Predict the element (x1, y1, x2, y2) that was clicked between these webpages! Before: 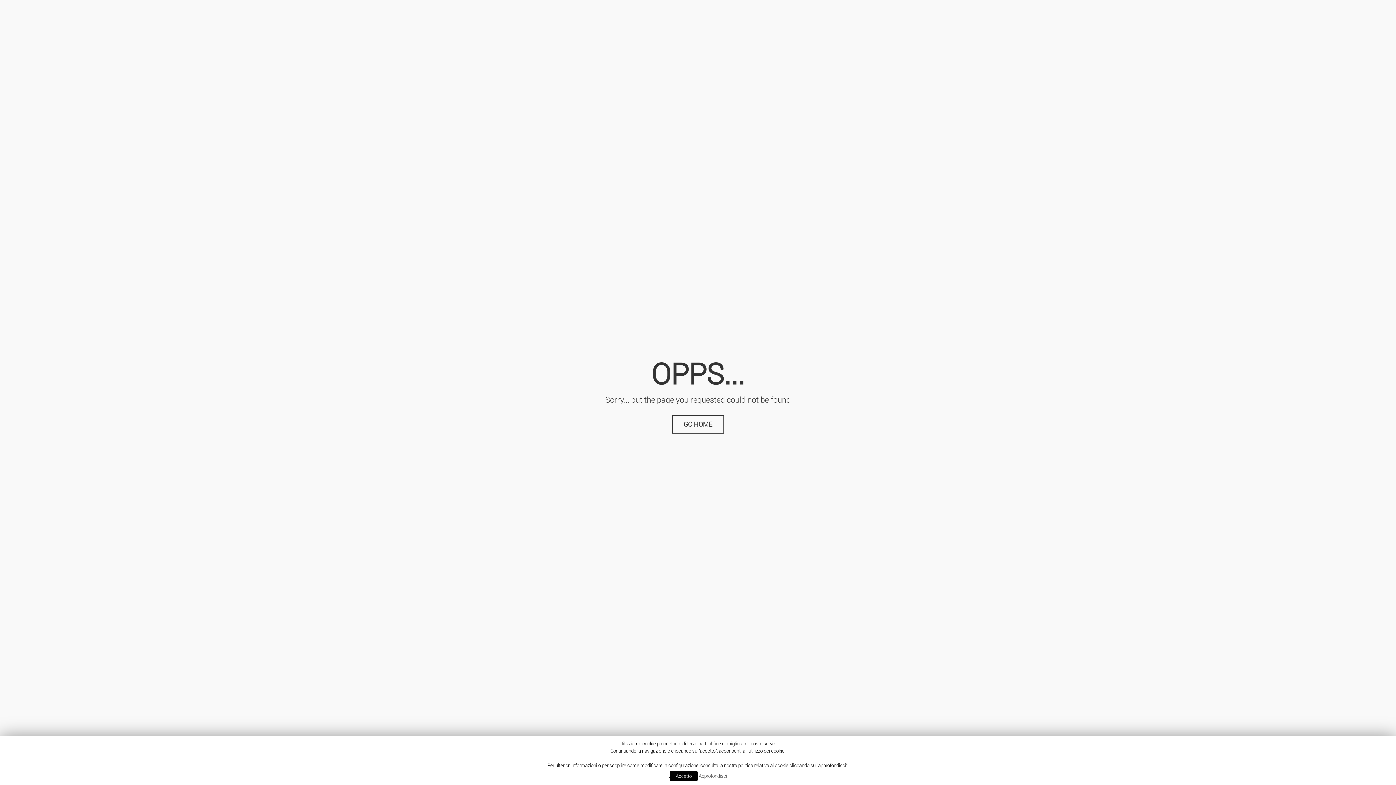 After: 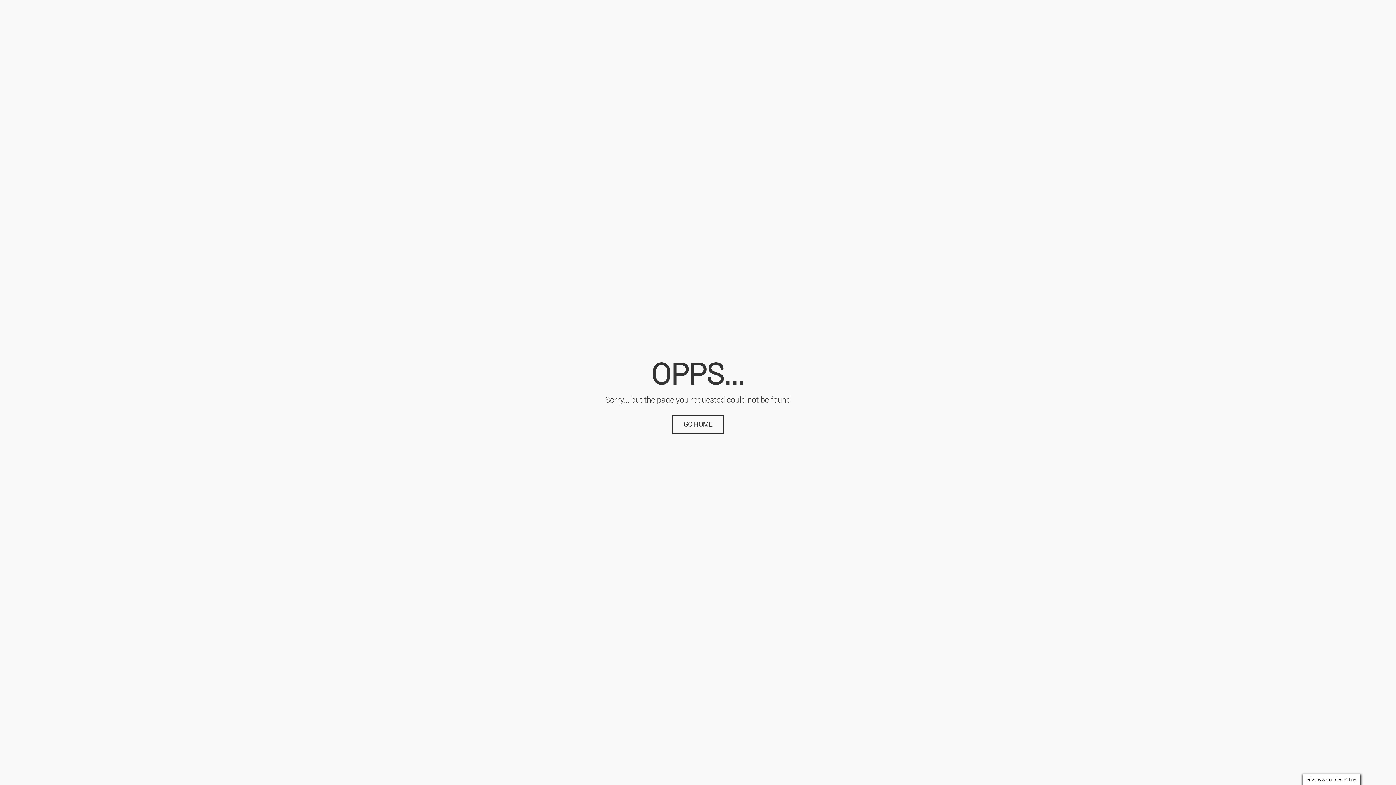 Action: bbox: (670, 771, 697, 781) label: Accetto